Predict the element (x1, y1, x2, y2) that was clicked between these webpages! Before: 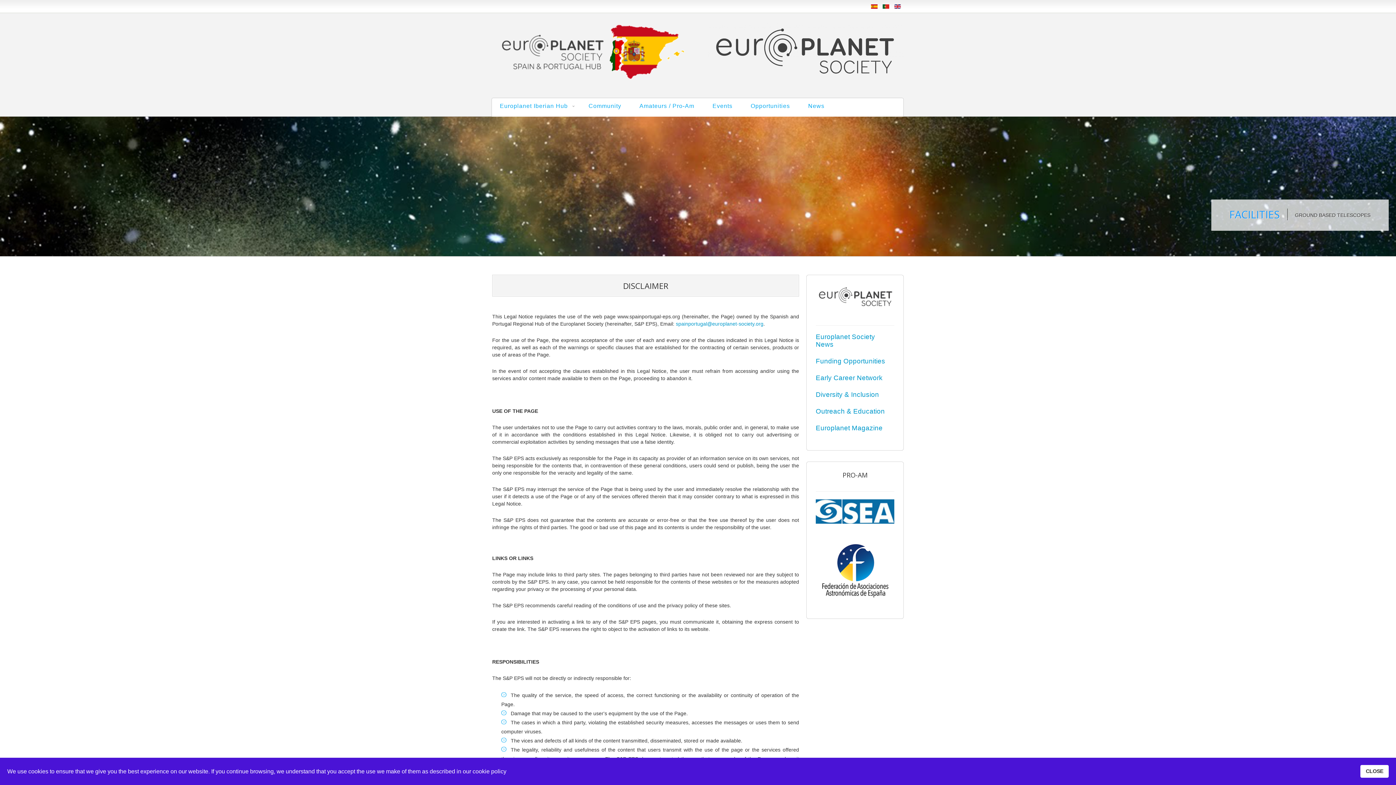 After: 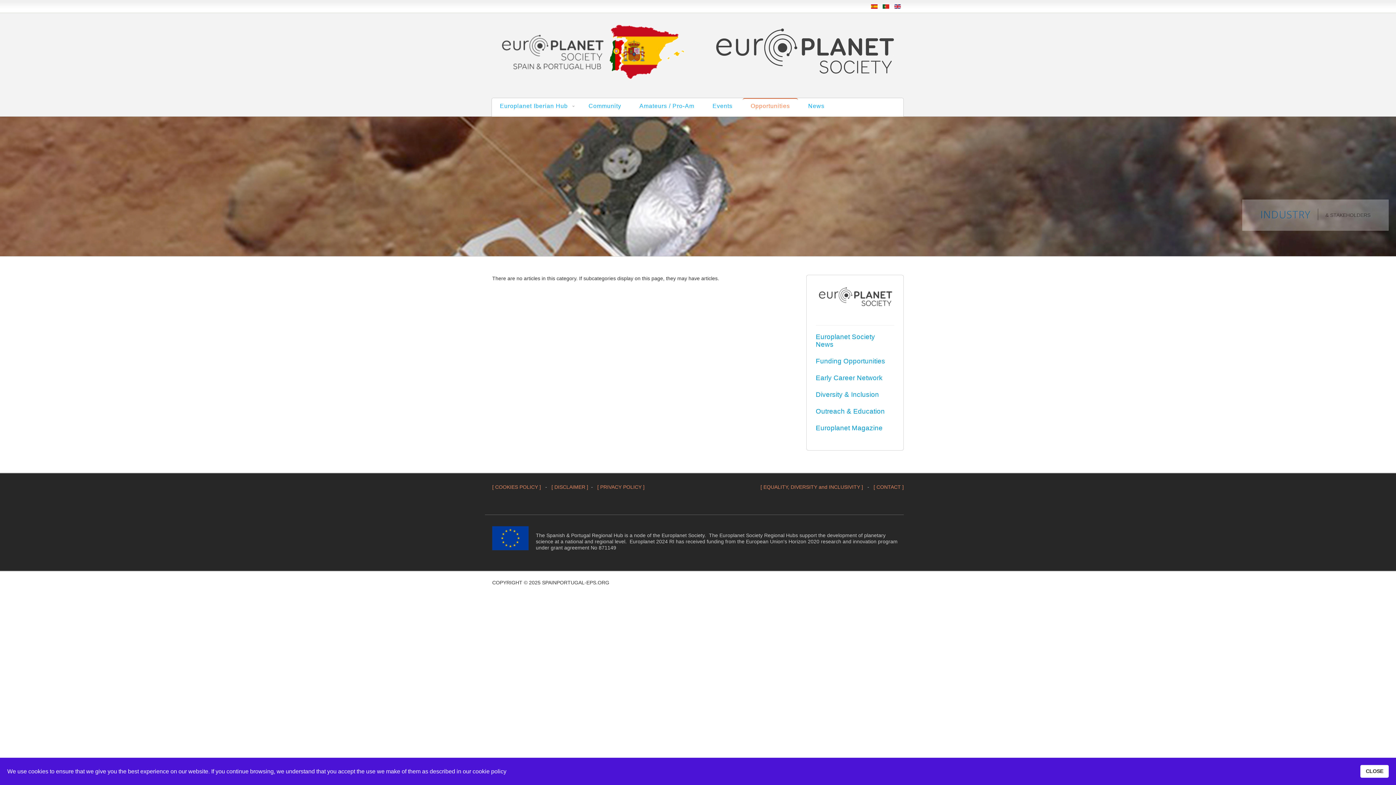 Action: bbox: (747, 102, 793, 109) label: Opportunities